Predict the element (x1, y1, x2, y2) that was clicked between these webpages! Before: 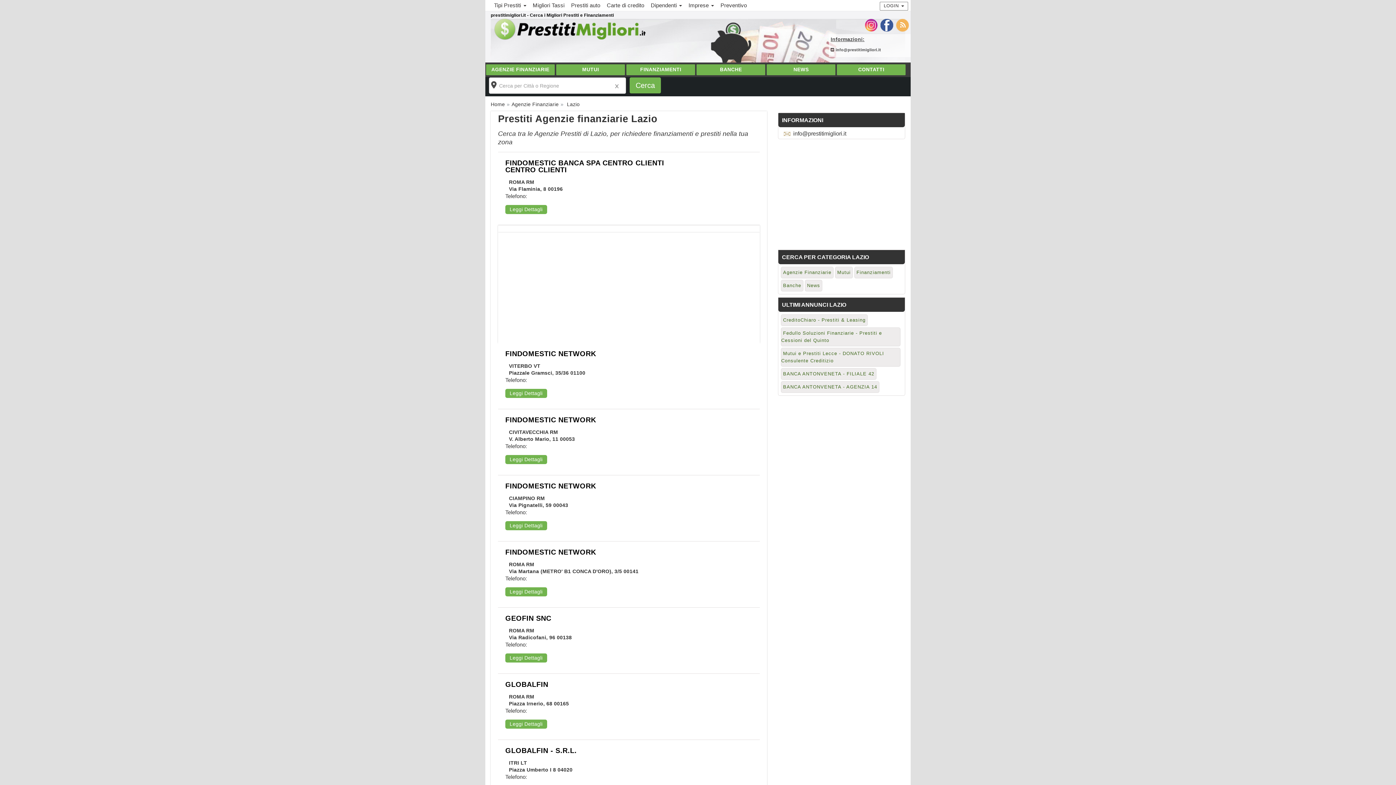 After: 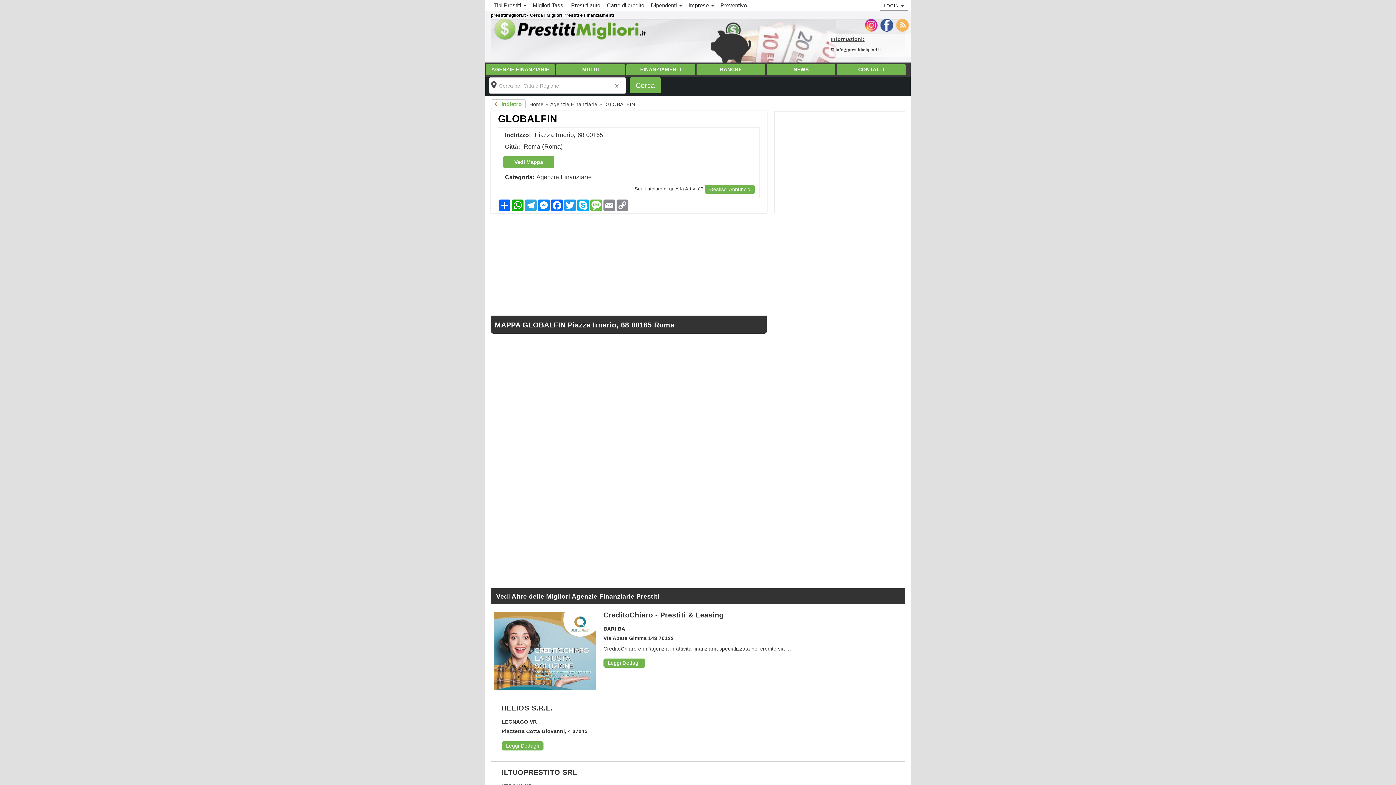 Action: label: GLOBALFIN bbox: (505, 680, 548, 688)